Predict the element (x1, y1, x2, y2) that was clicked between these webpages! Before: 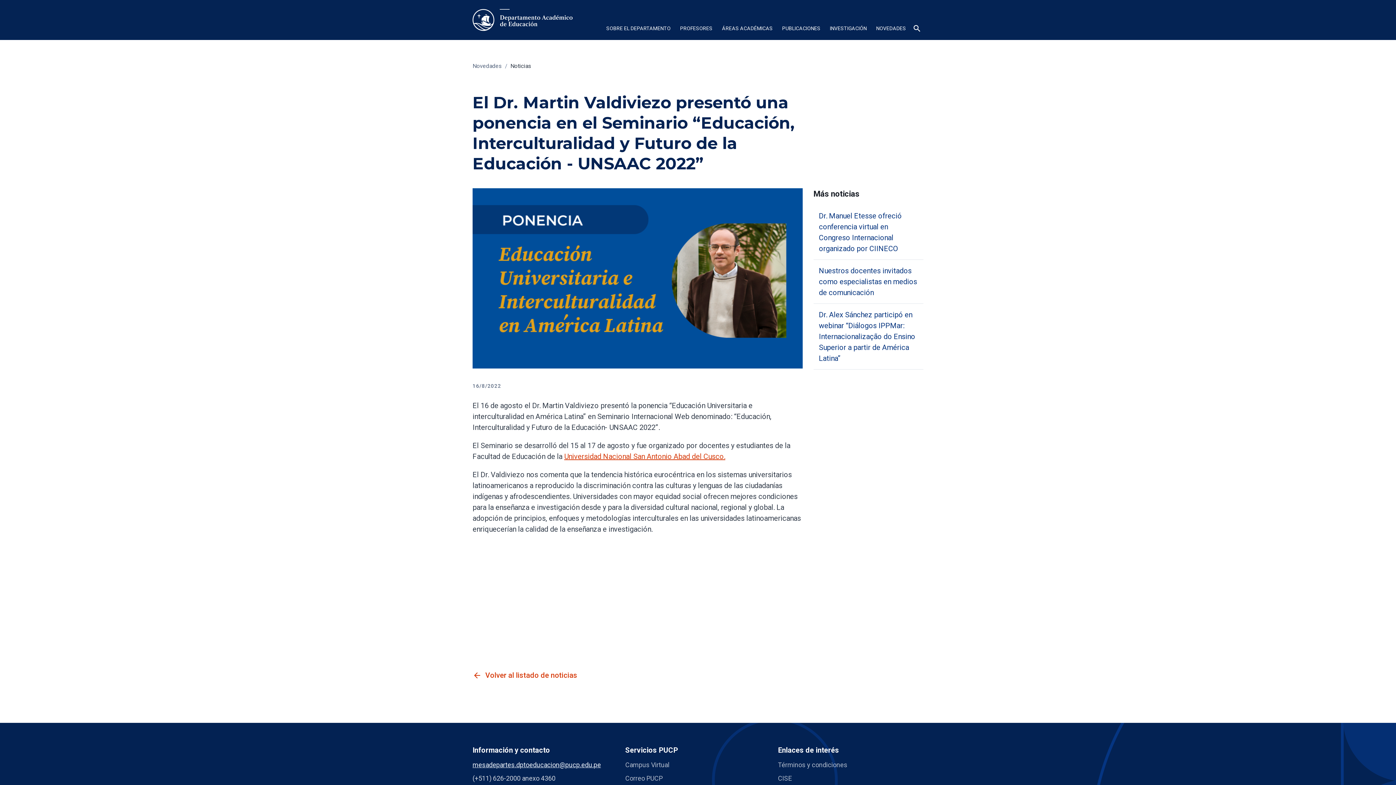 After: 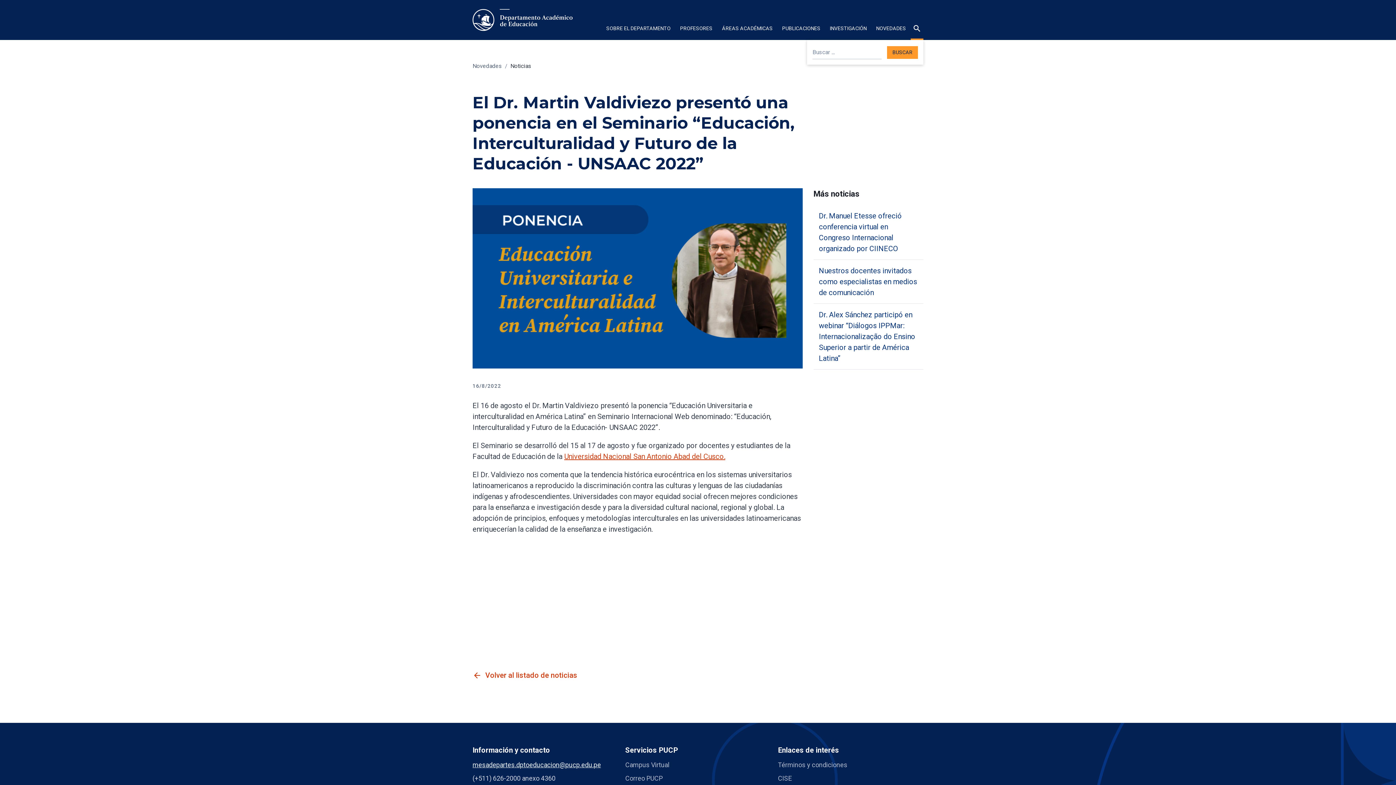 Action: label: search bbox: (910, 18, 923, 40)